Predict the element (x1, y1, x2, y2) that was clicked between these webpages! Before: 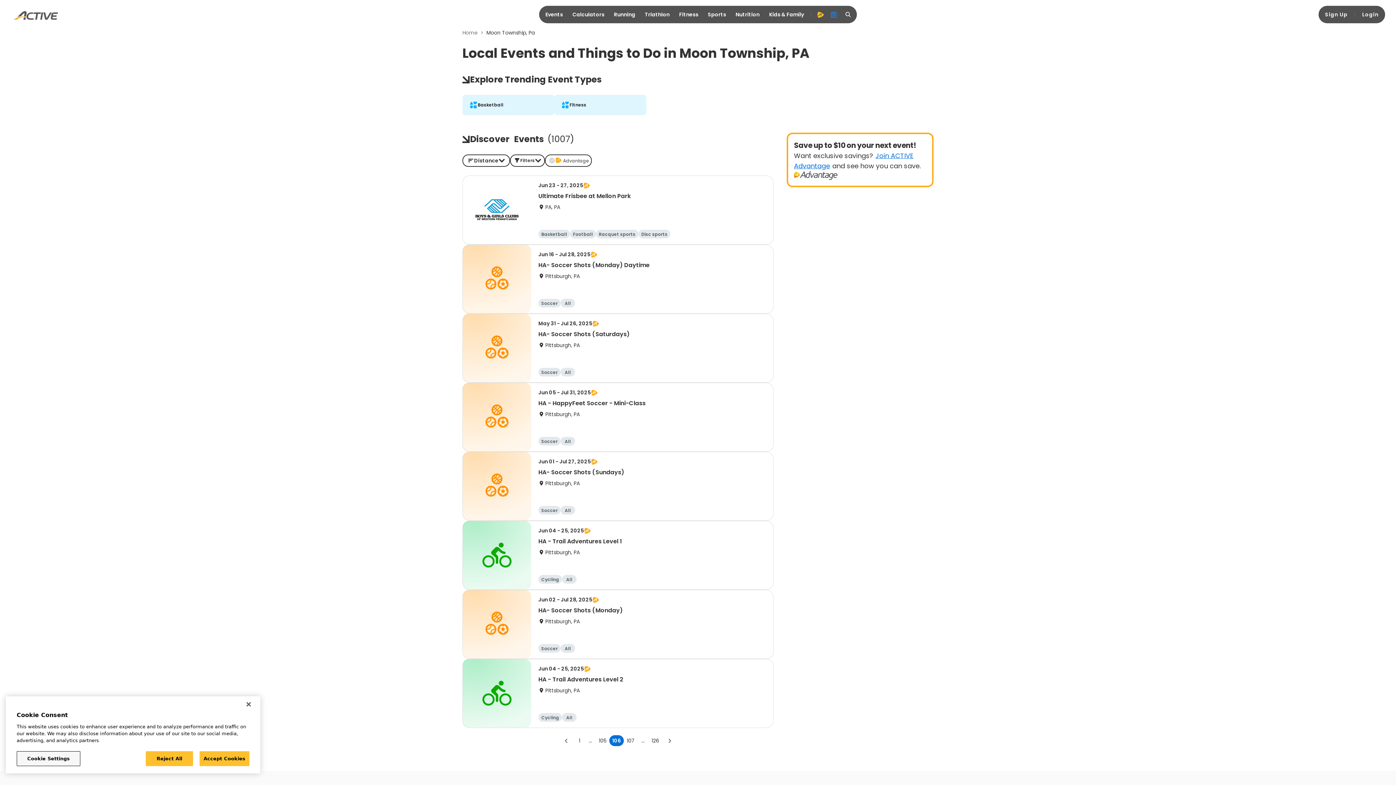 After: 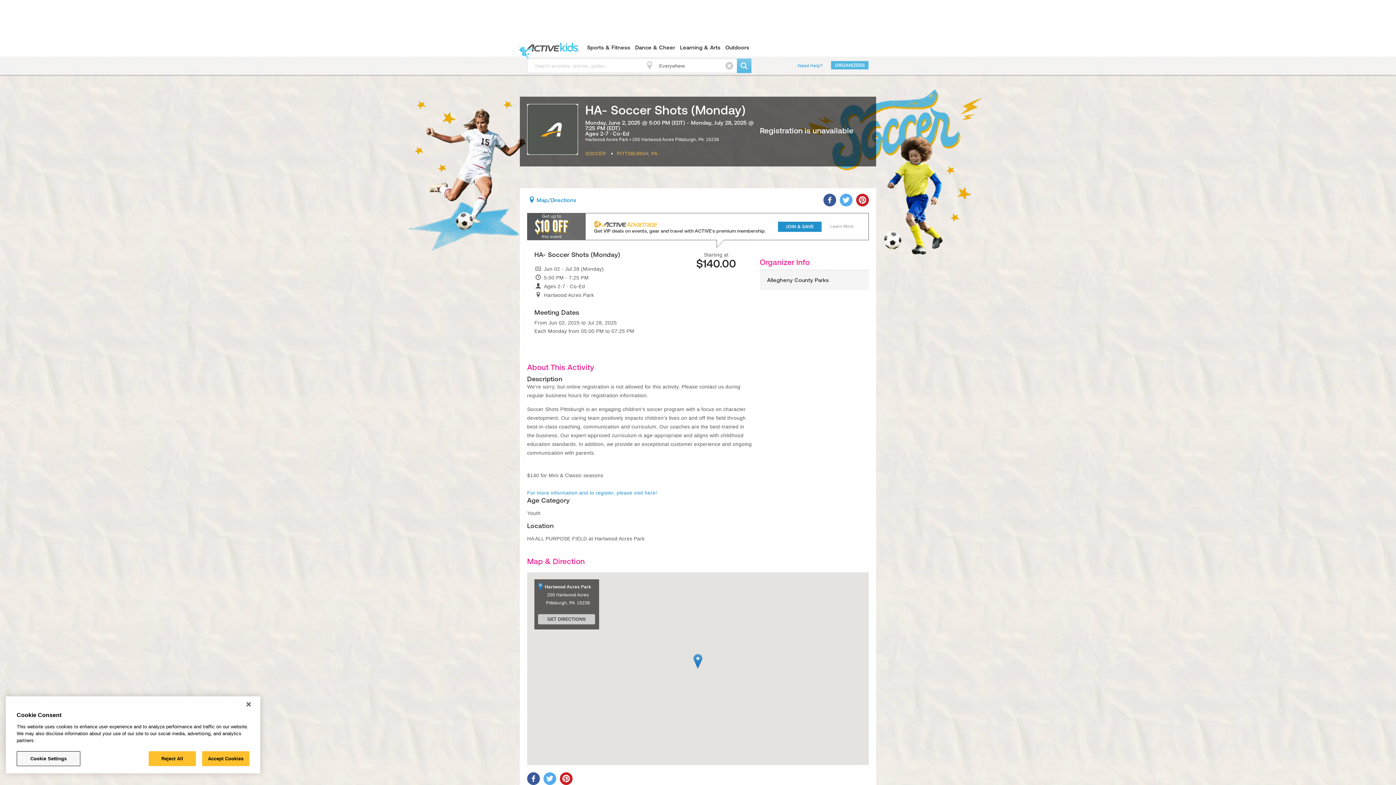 Action: label: Jun 02 - Jul 28, 2025
HA- Soccer Shots (Monday)
Pittsburgh, PA
Soccer
All bbox: (462, 590, 773, 659)